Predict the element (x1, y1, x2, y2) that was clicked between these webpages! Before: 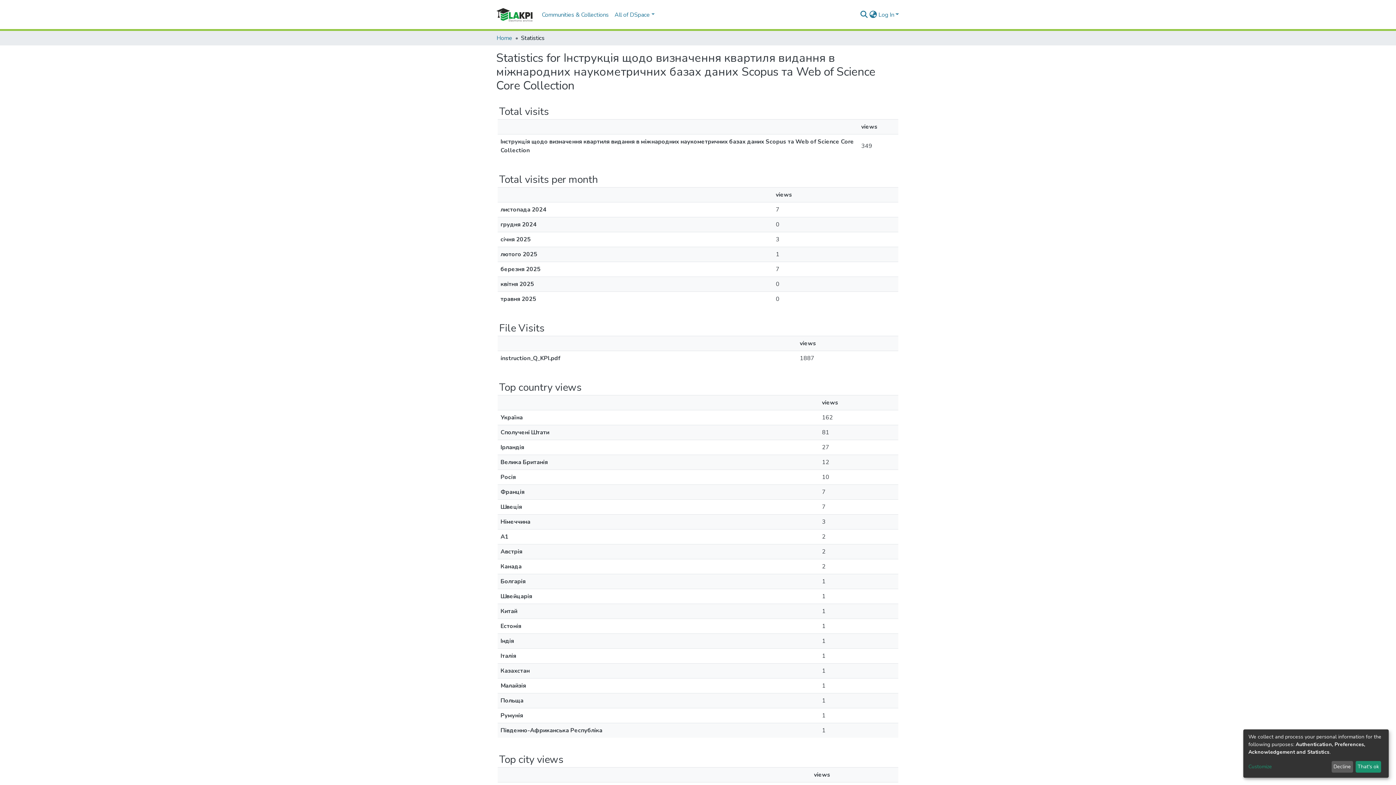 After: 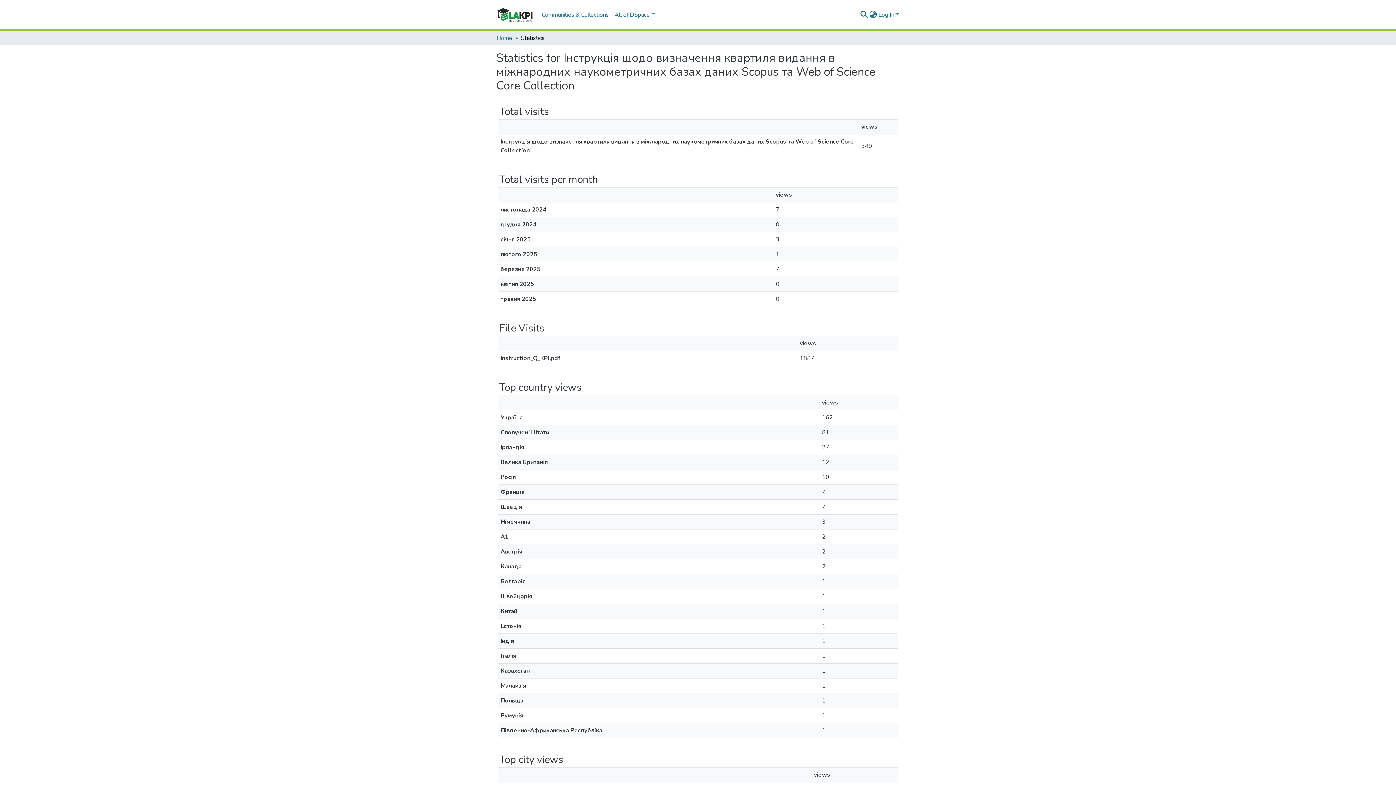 Action: label: Decline bbox: (1331, 761, 1353, 773)